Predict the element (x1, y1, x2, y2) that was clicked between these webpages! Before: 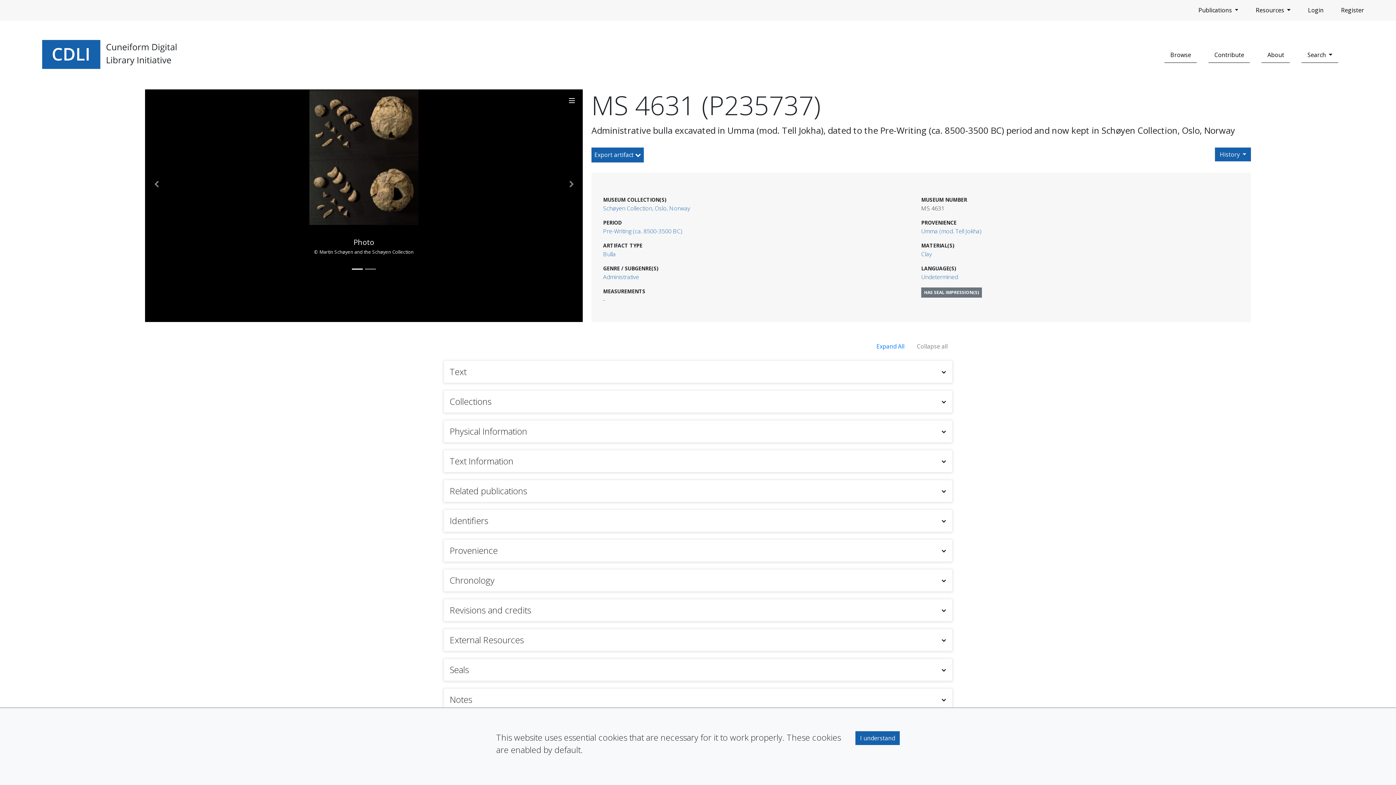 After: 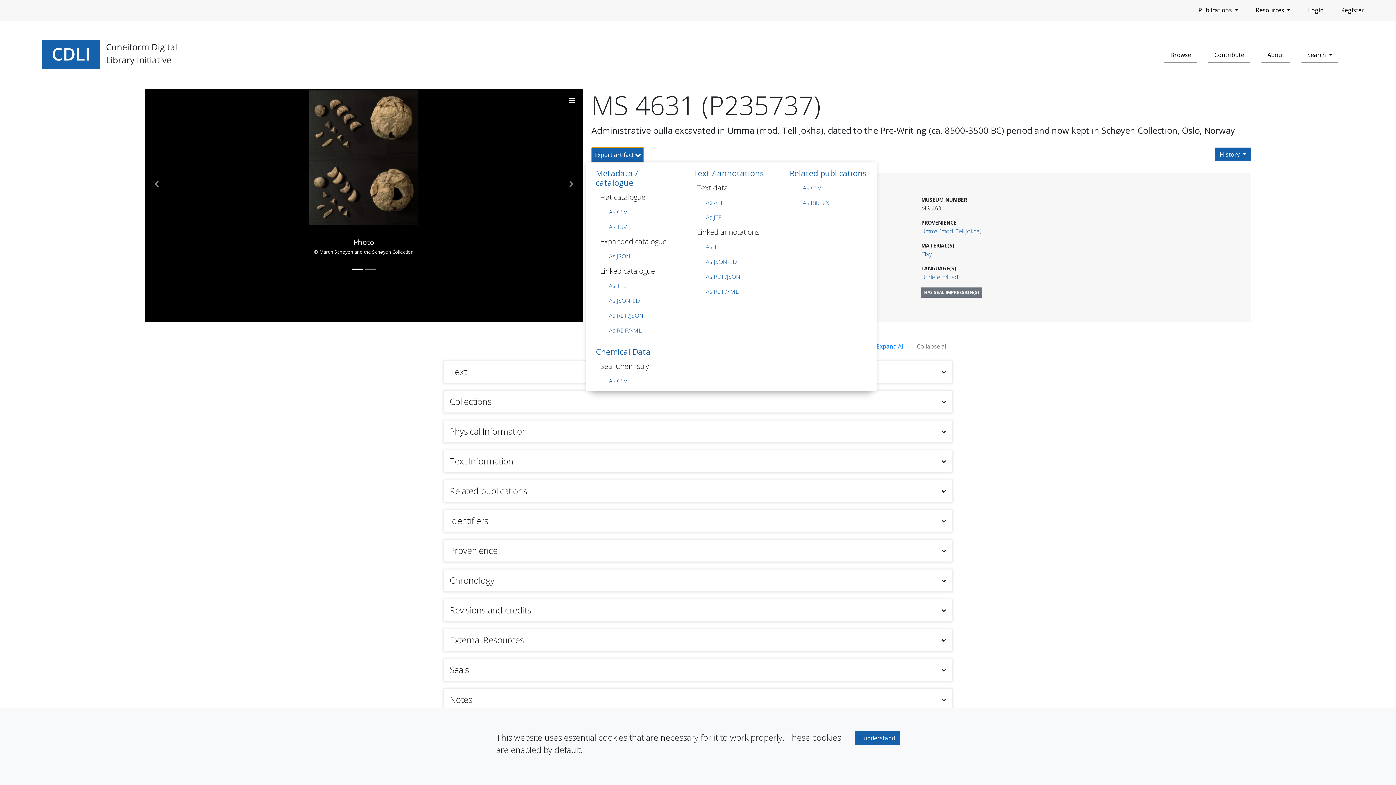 Action: bbox: (591, 147, 644, 162) label: Export artifact 